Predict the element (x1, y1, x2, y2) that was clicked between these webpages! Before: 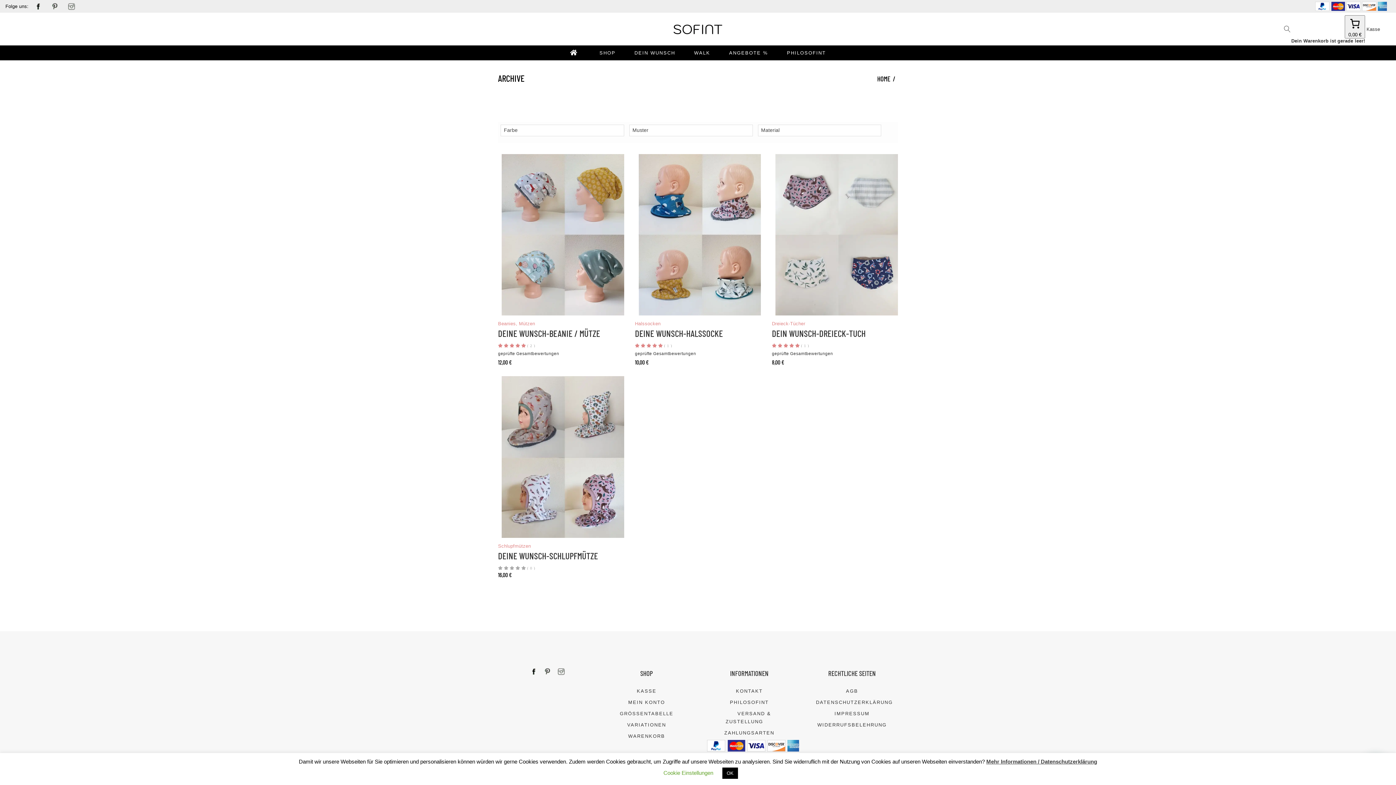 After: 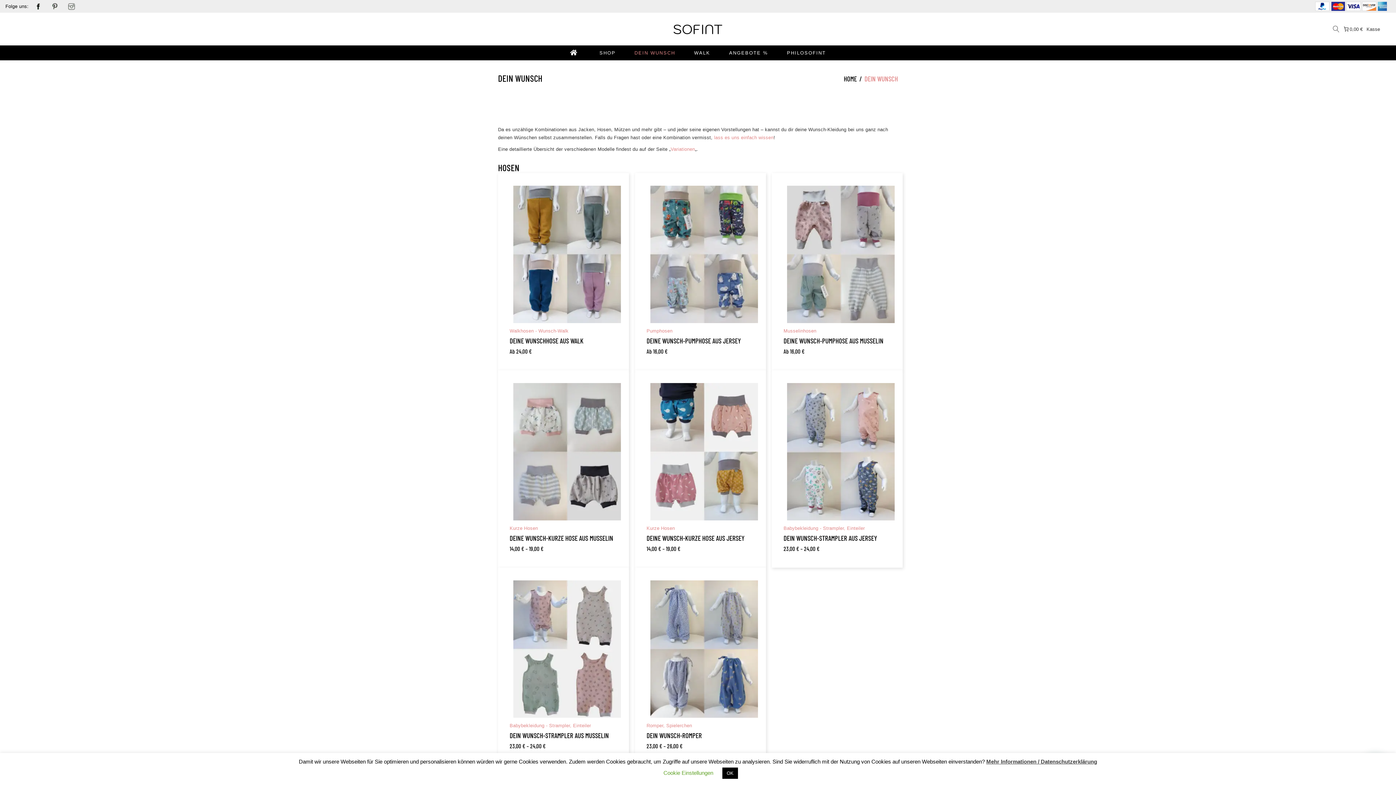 Action: bbox: (625, 48, 684, 57) label: DEIN WUNSCH